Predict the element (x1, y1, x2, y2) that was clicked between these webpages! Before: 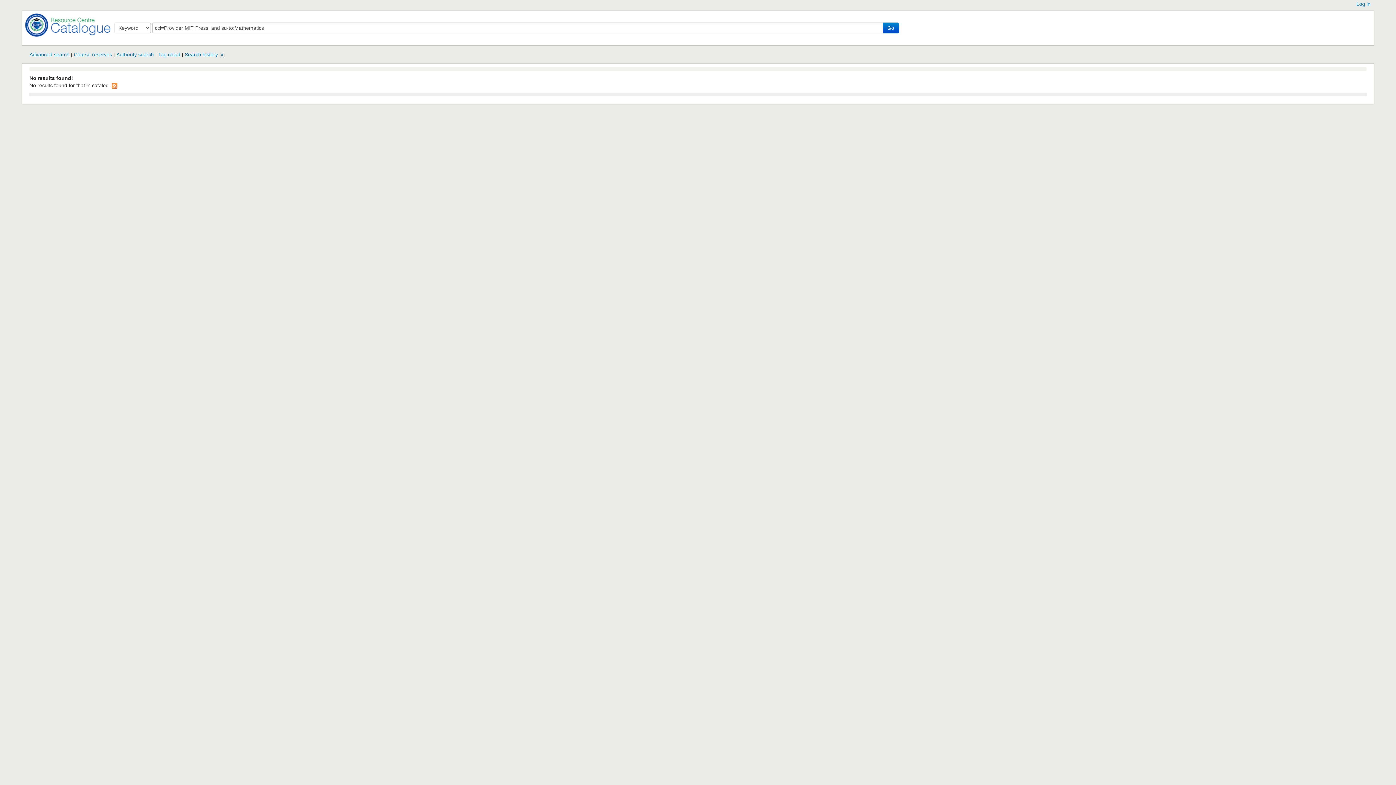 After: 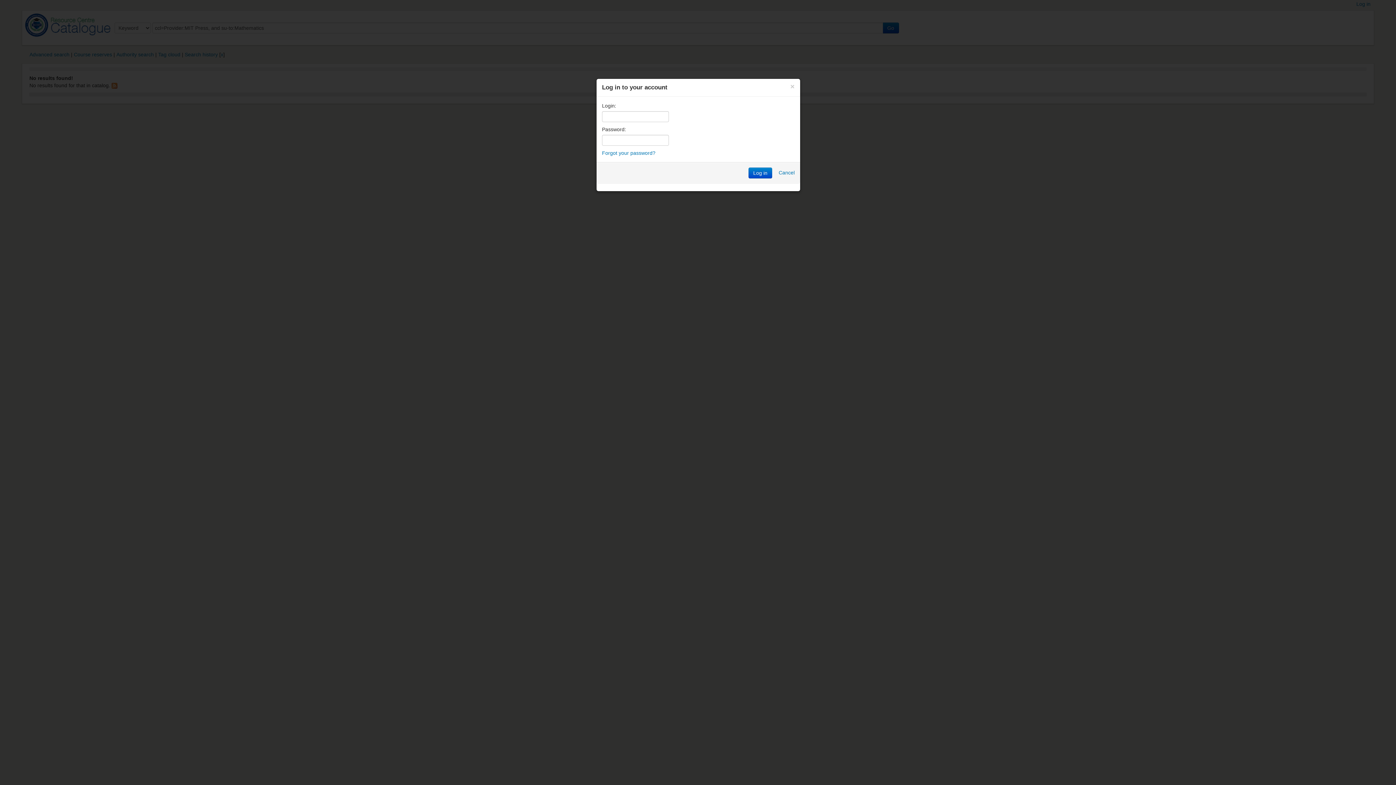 Action: label: Log in bbox: (1356, 0, 1370, 7)